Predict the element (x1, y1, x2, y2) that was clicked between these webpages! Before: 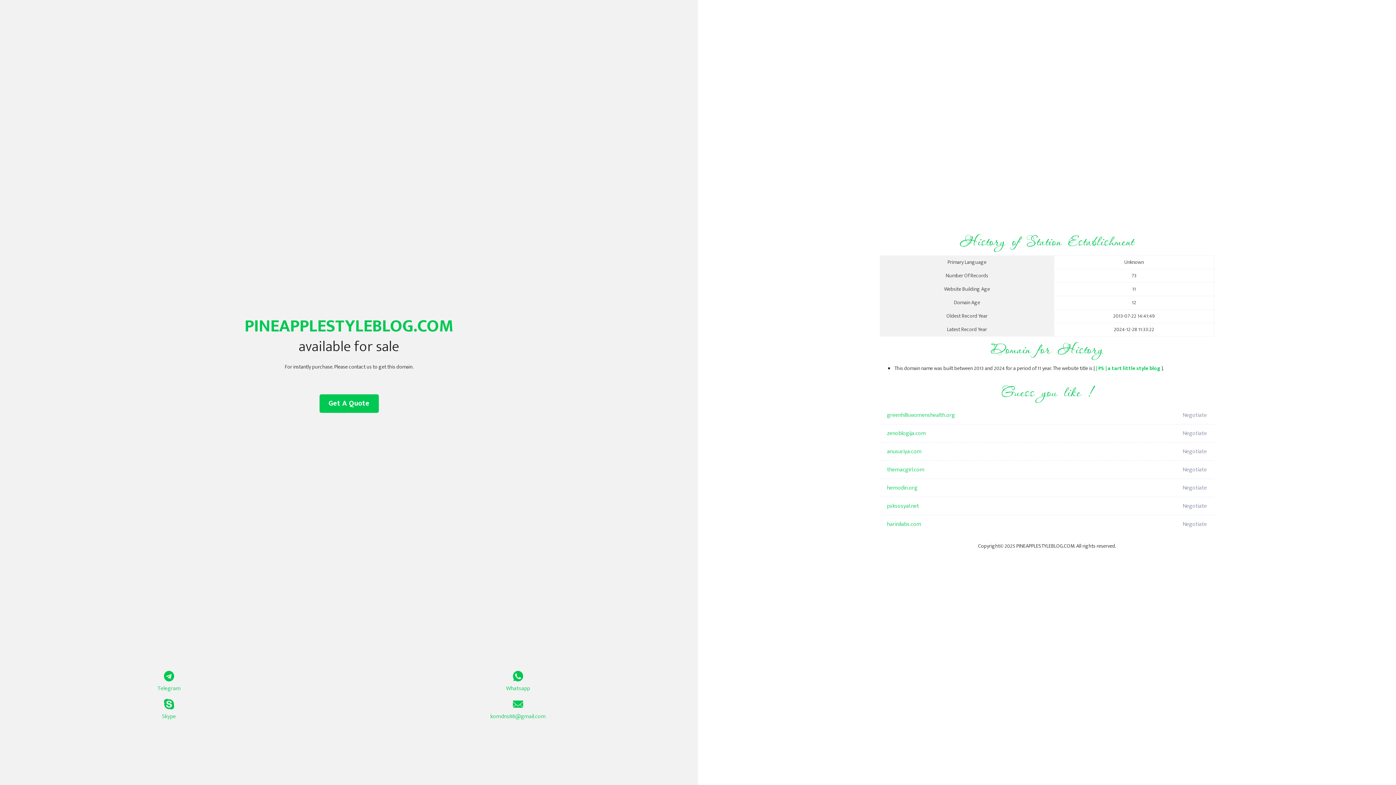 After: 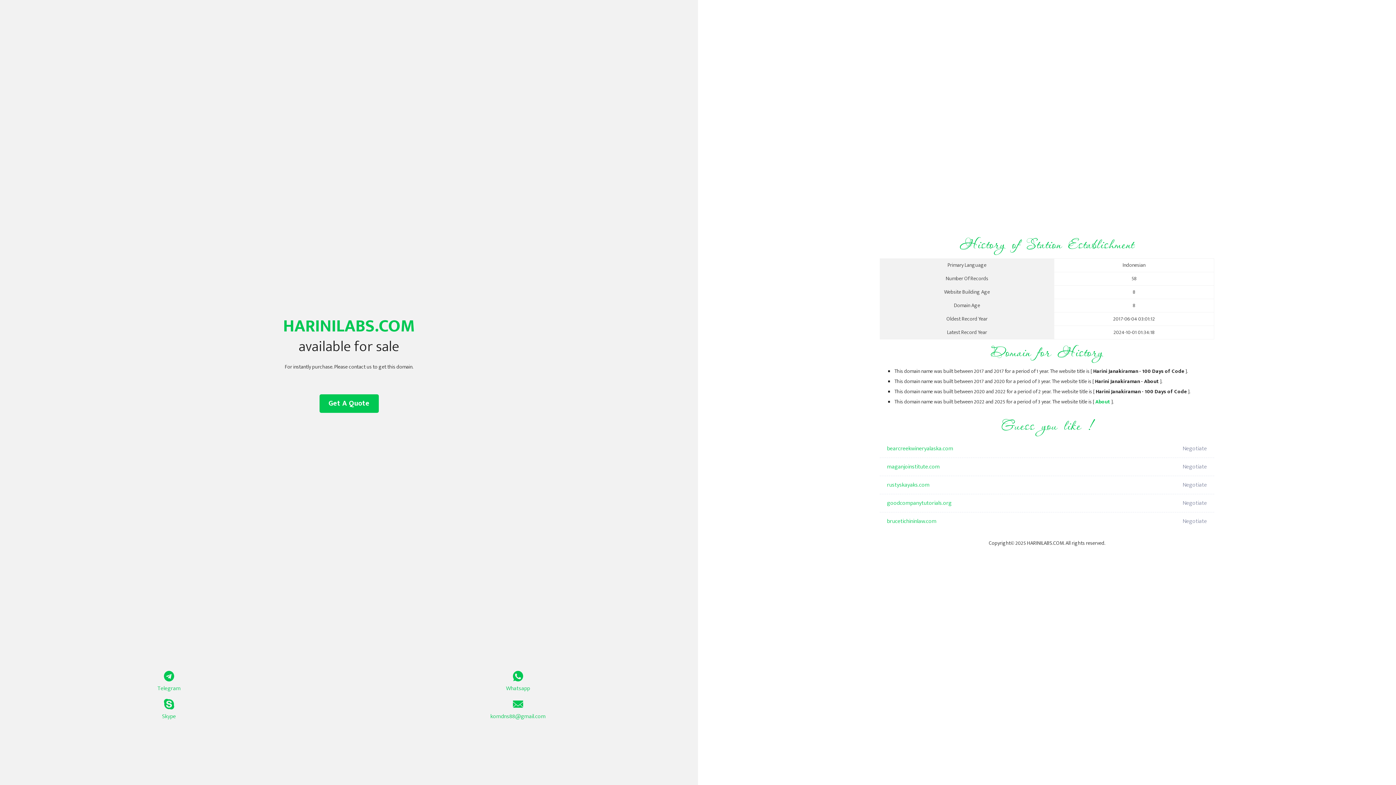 Action: label: harinilabs.com bbox: (887, 515, 1098, 533)